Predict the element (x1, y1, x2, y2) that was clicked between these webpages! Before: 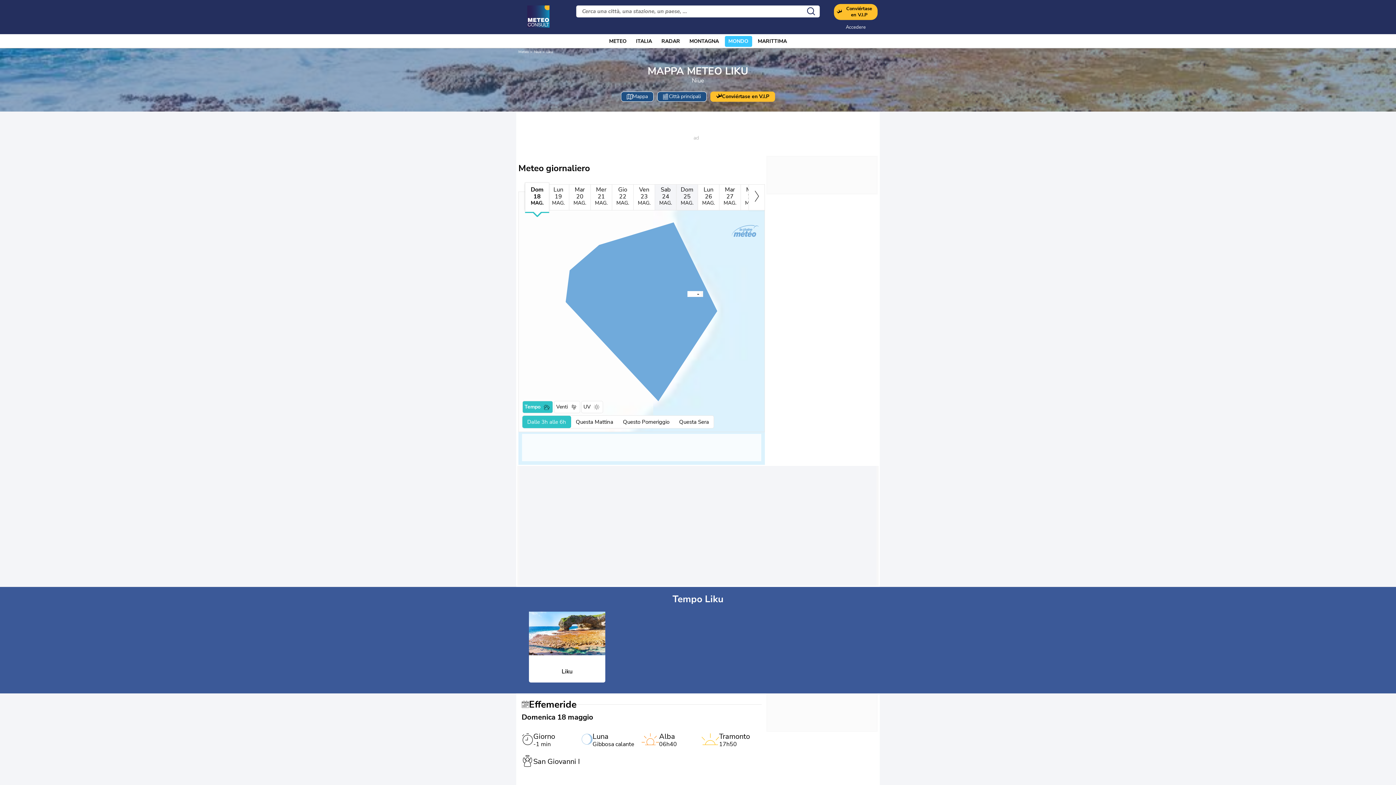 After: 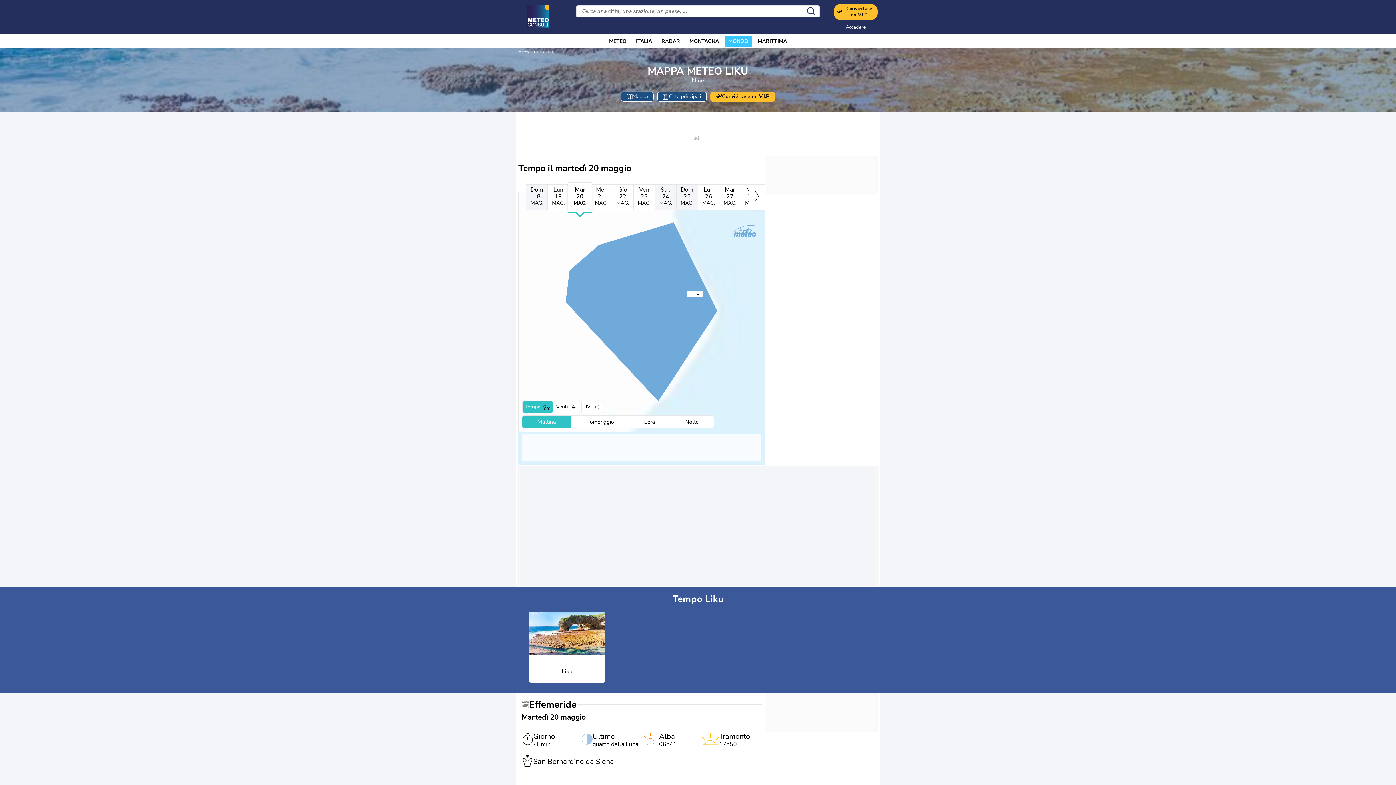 Action: bbox: (569, 184, 590, 210) label: Mar
20
MAG.